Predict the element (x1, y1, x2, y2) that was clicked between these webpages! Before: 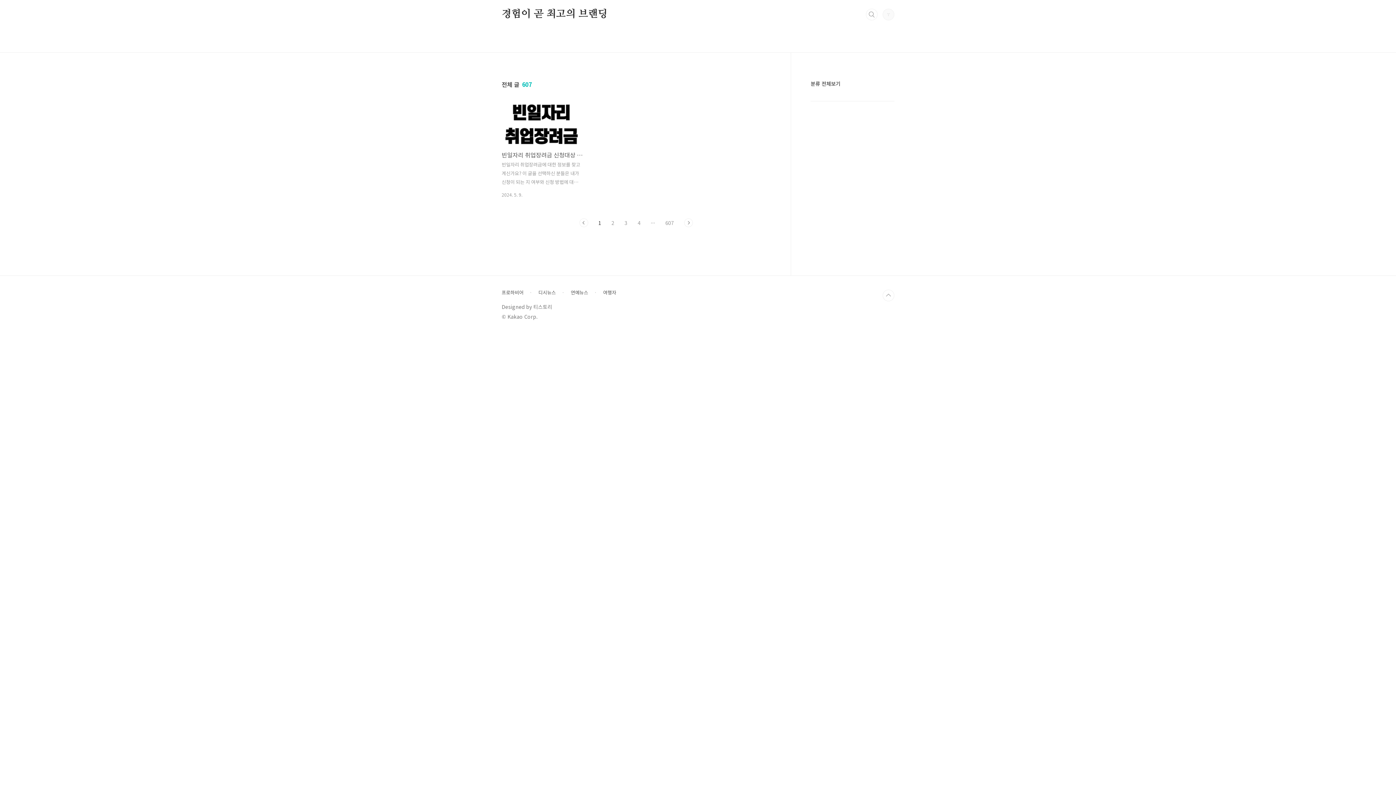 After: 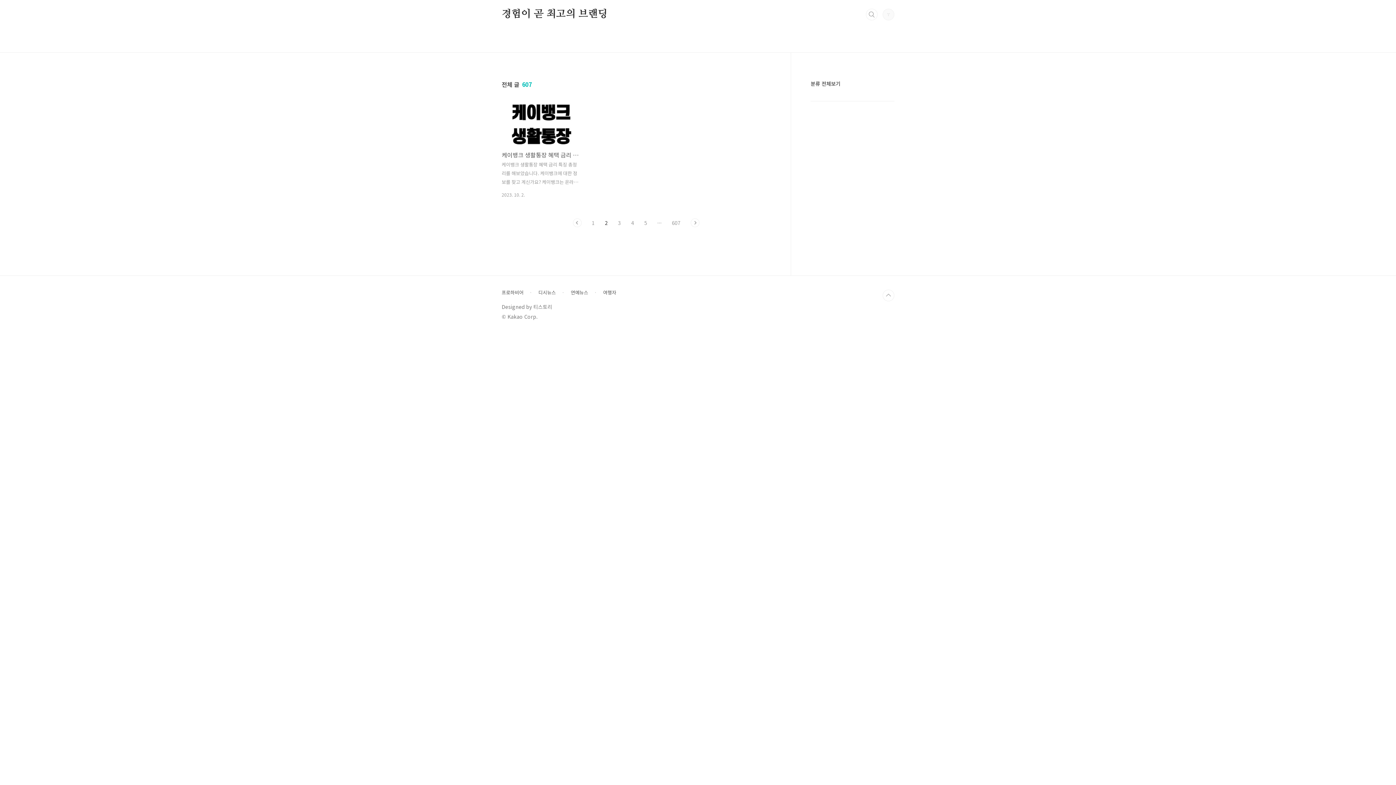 Action: label: 2 bbox: (611, 218, 614, 227)